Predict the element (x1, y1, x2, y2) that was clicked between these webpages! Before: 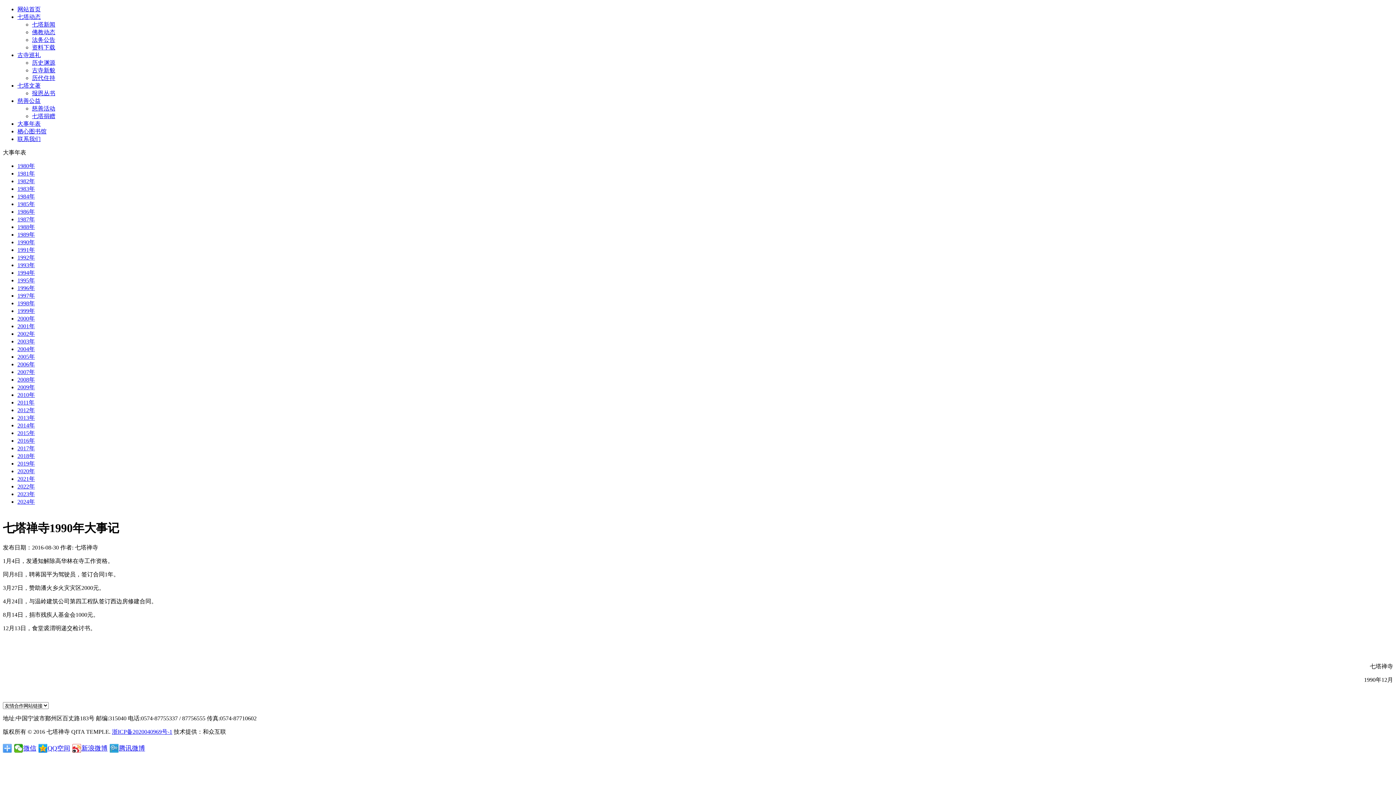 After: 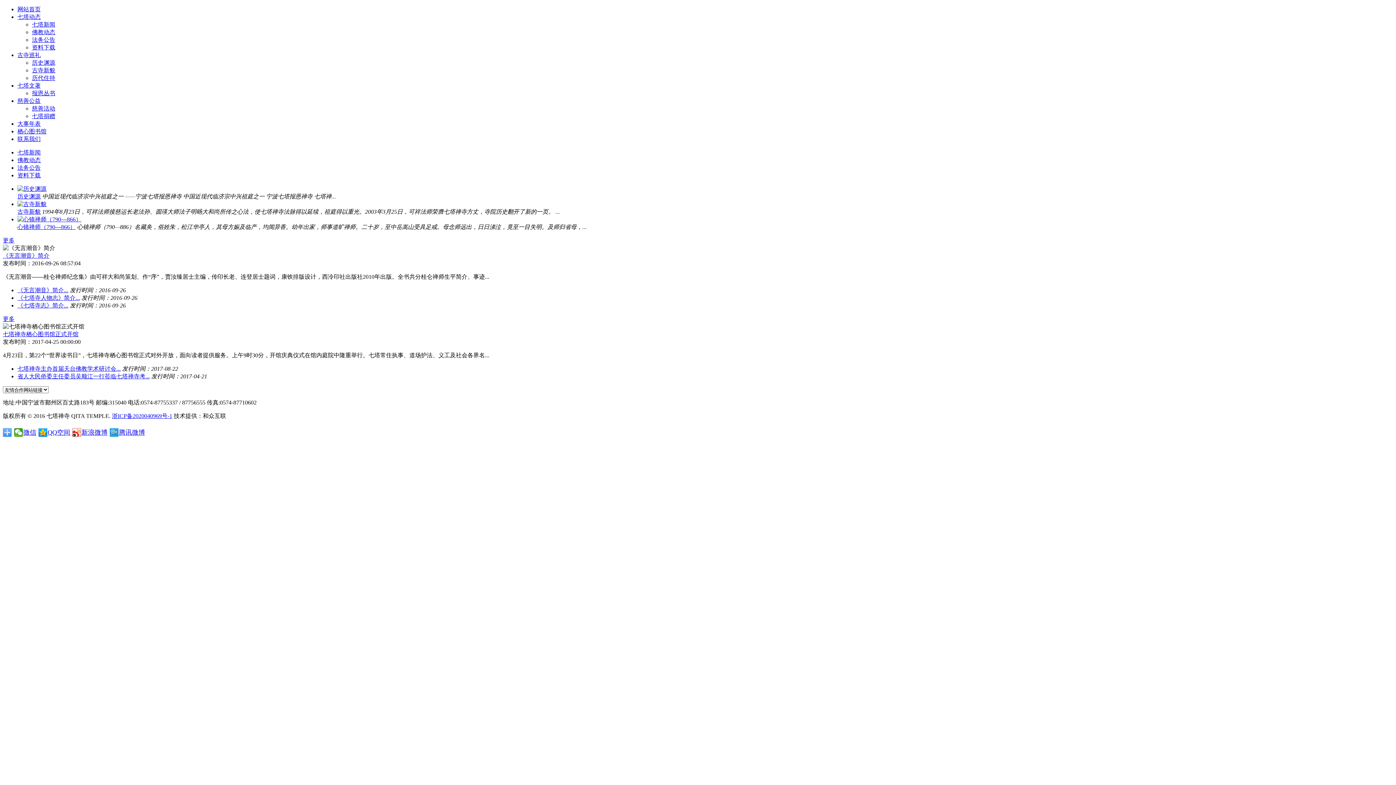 Action: bbox: (17, 6, 40, 12) label: 网站首页